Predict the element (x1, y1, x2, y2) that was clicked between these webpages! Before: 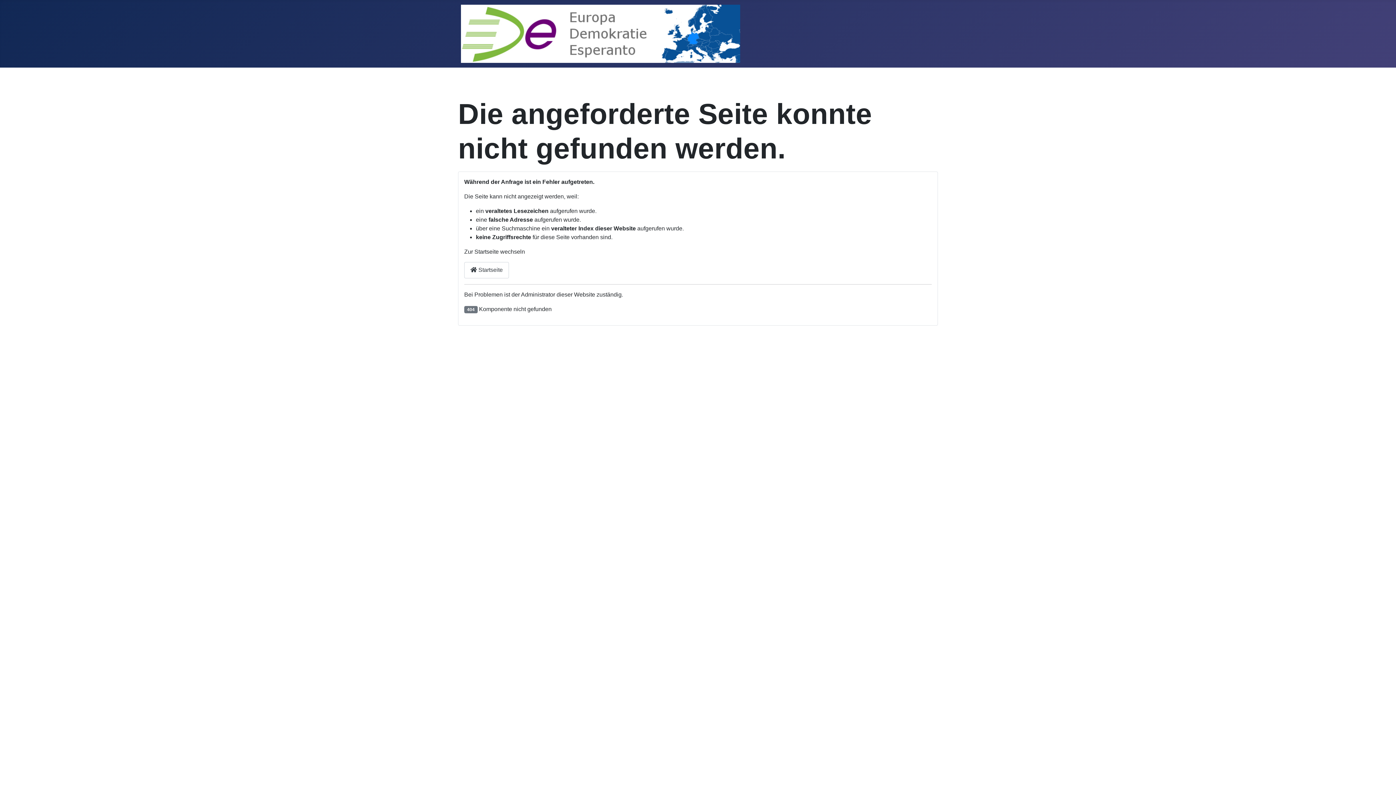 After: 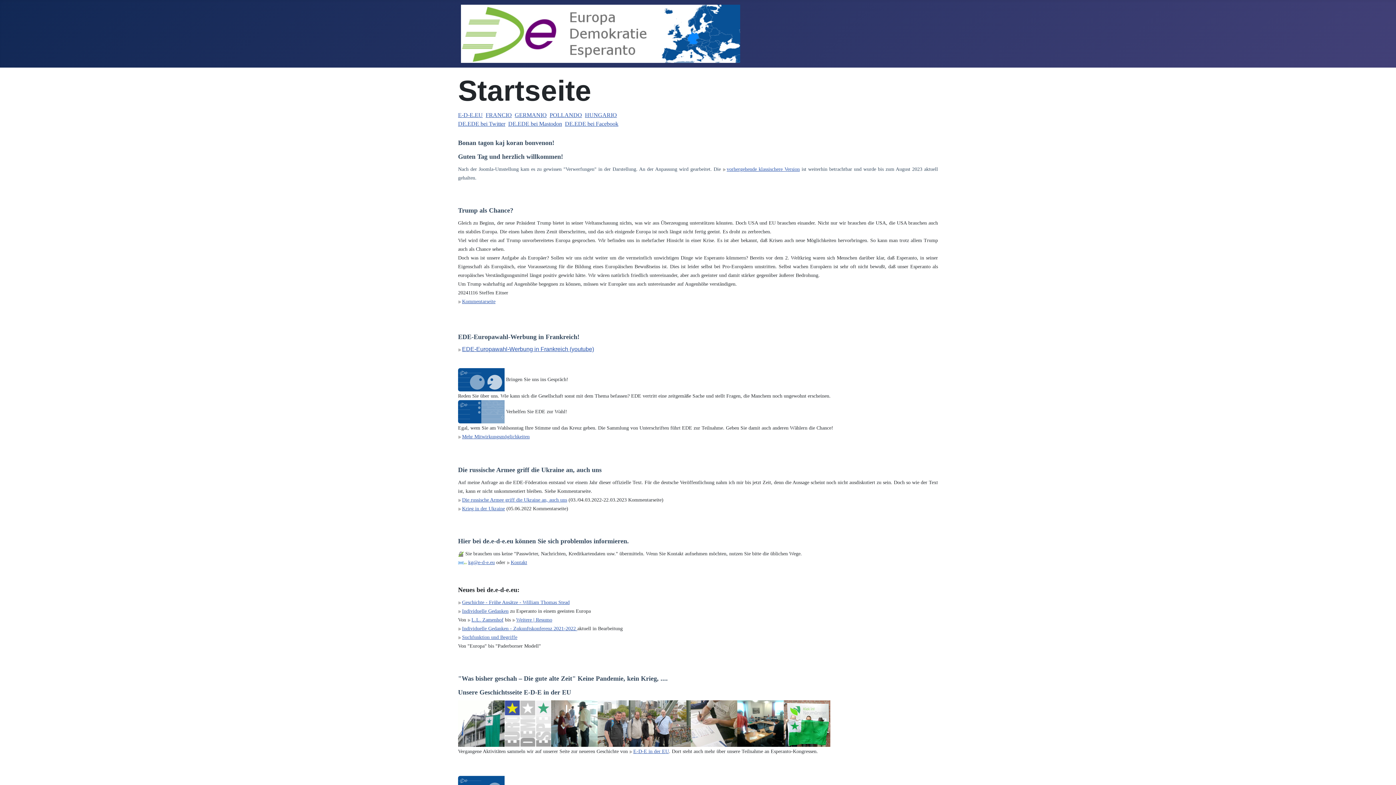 Action: label:  Startseite bbox: (464, 262, 509, 278)